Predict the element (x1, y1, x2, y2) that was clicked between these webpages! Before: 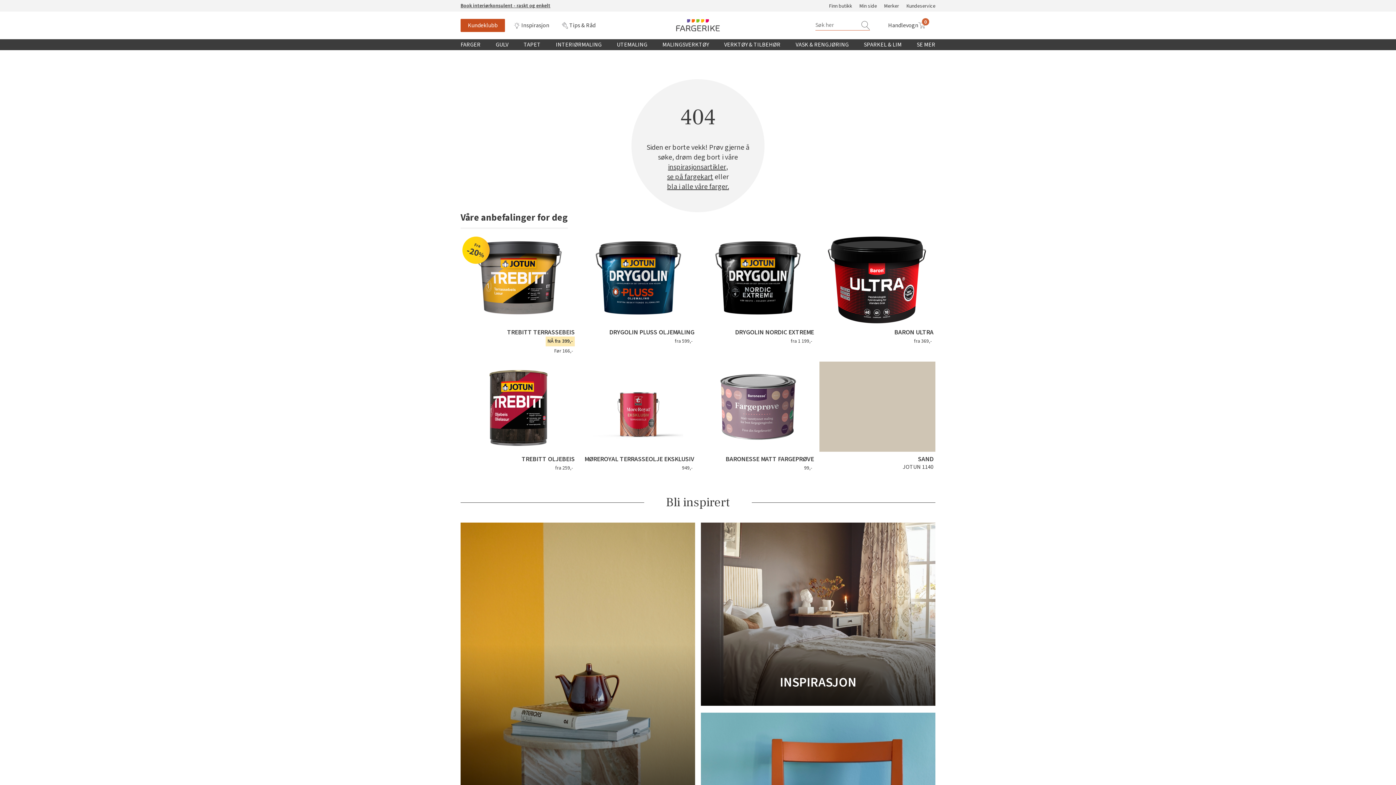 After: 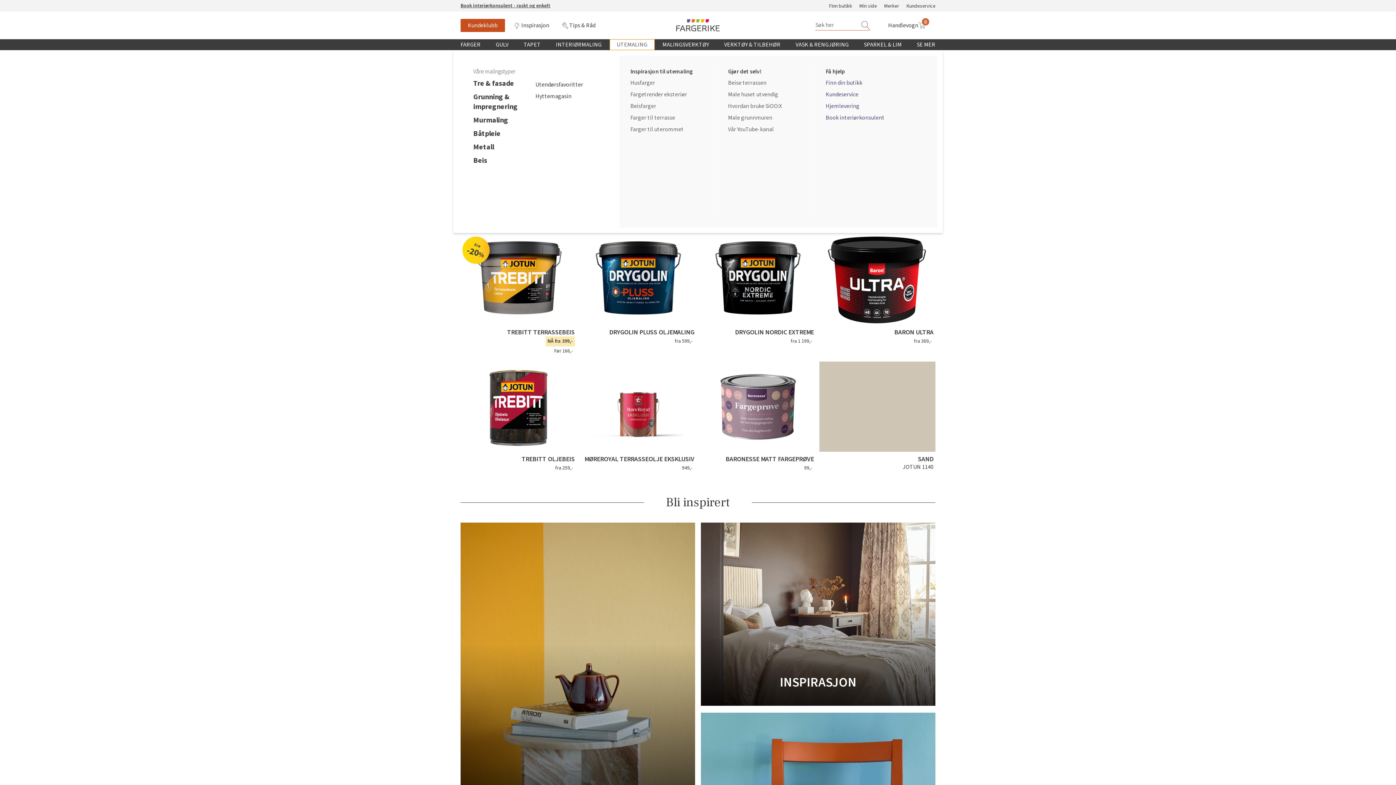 Action: bbox: (609, 39, 654, 50) label: UTEMALING